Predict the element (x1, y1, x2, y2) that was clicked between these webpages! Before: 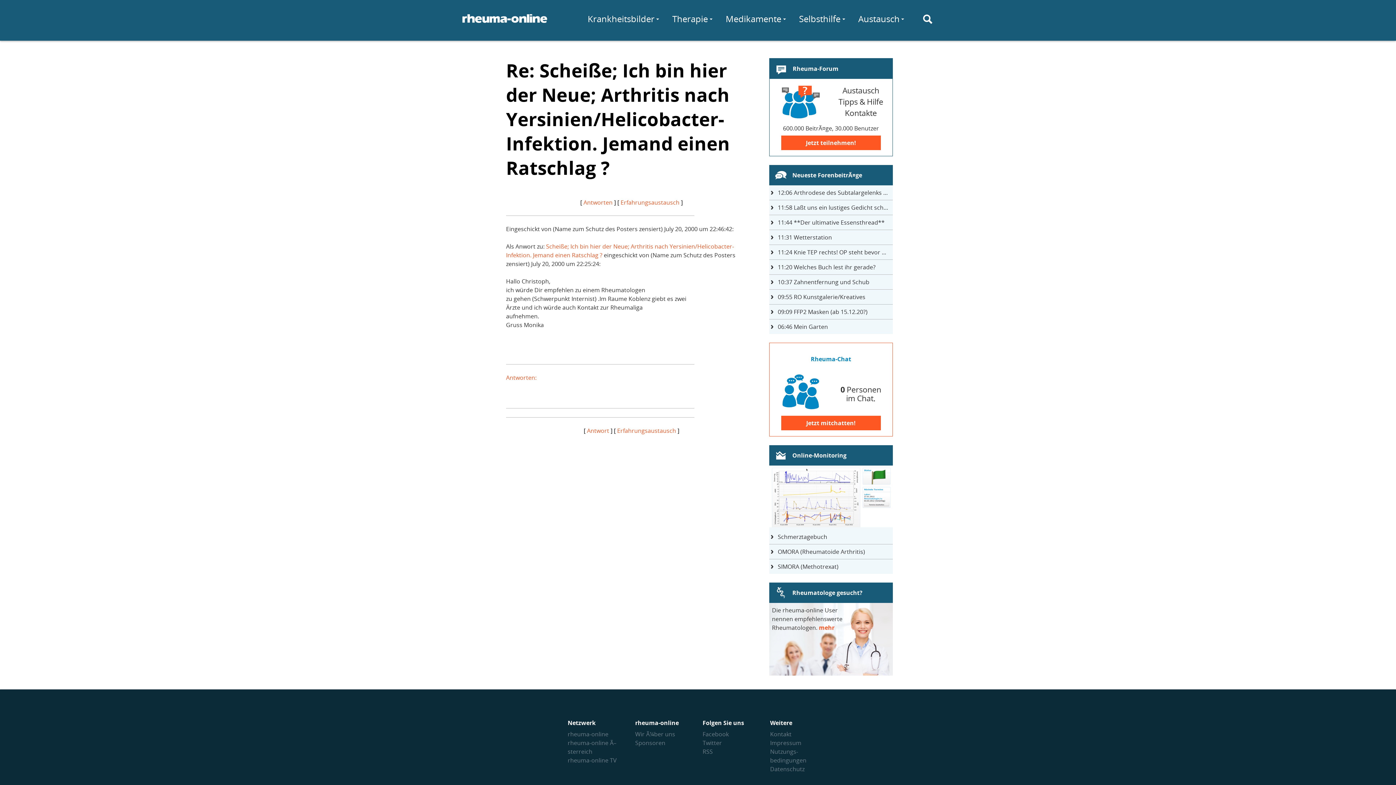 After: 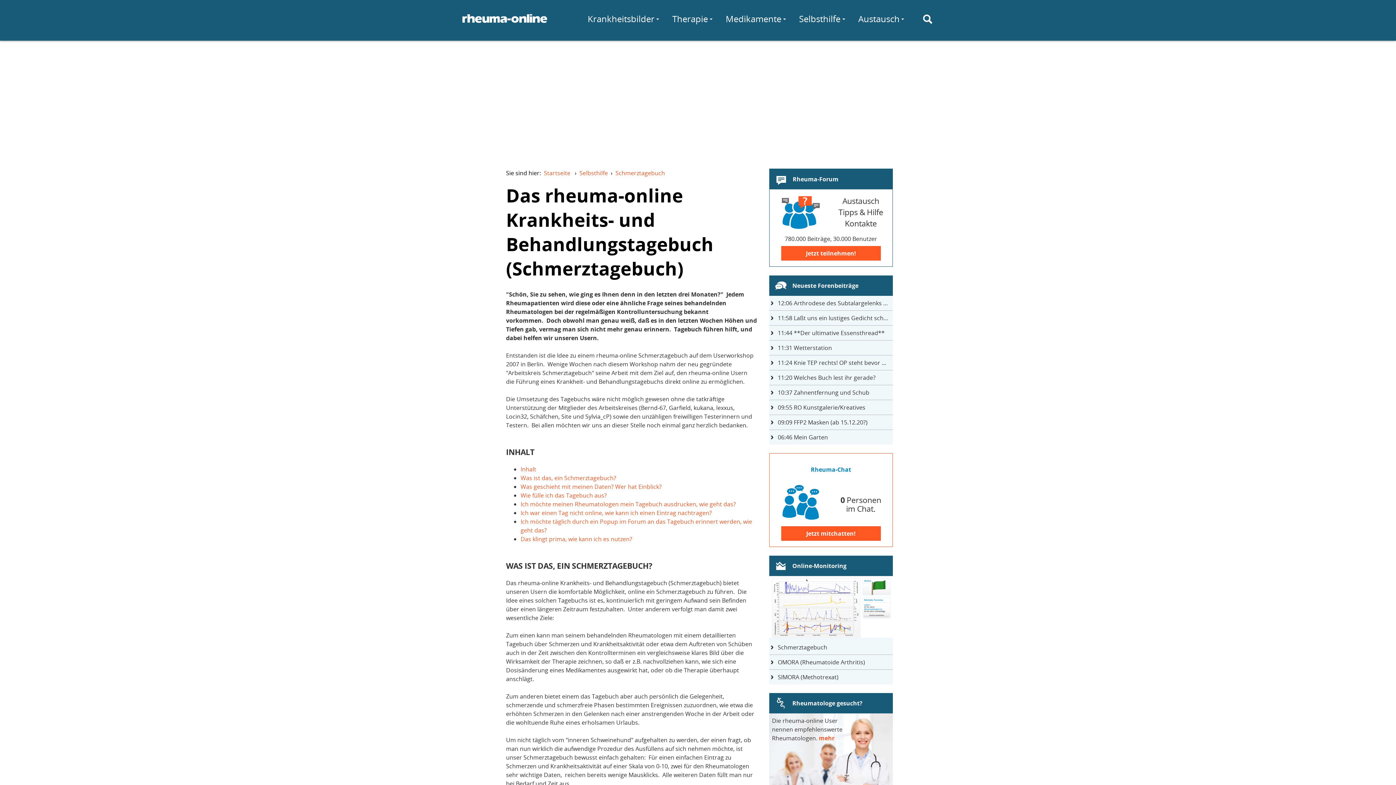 Action: bbox: (769, 529, 893, 544) label: Schmerztagebuch